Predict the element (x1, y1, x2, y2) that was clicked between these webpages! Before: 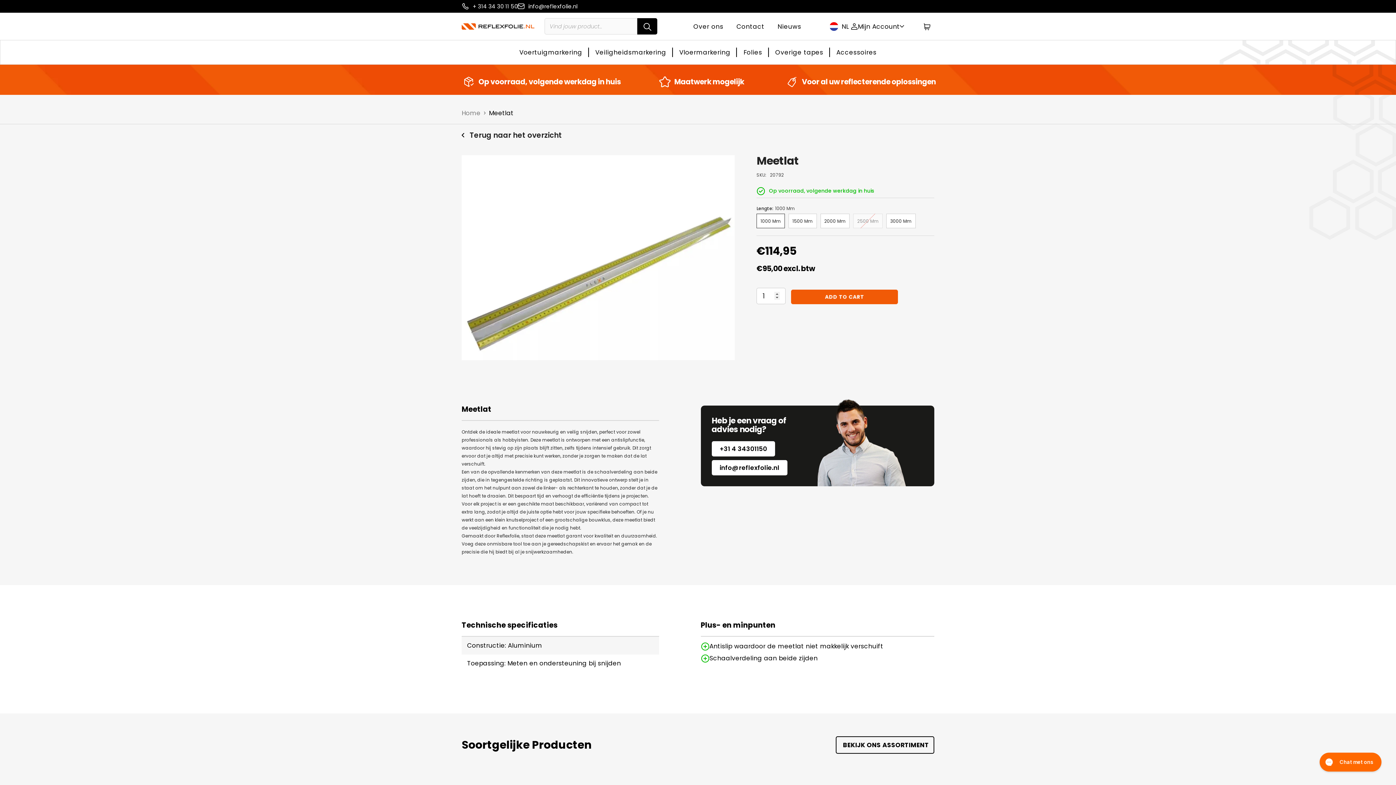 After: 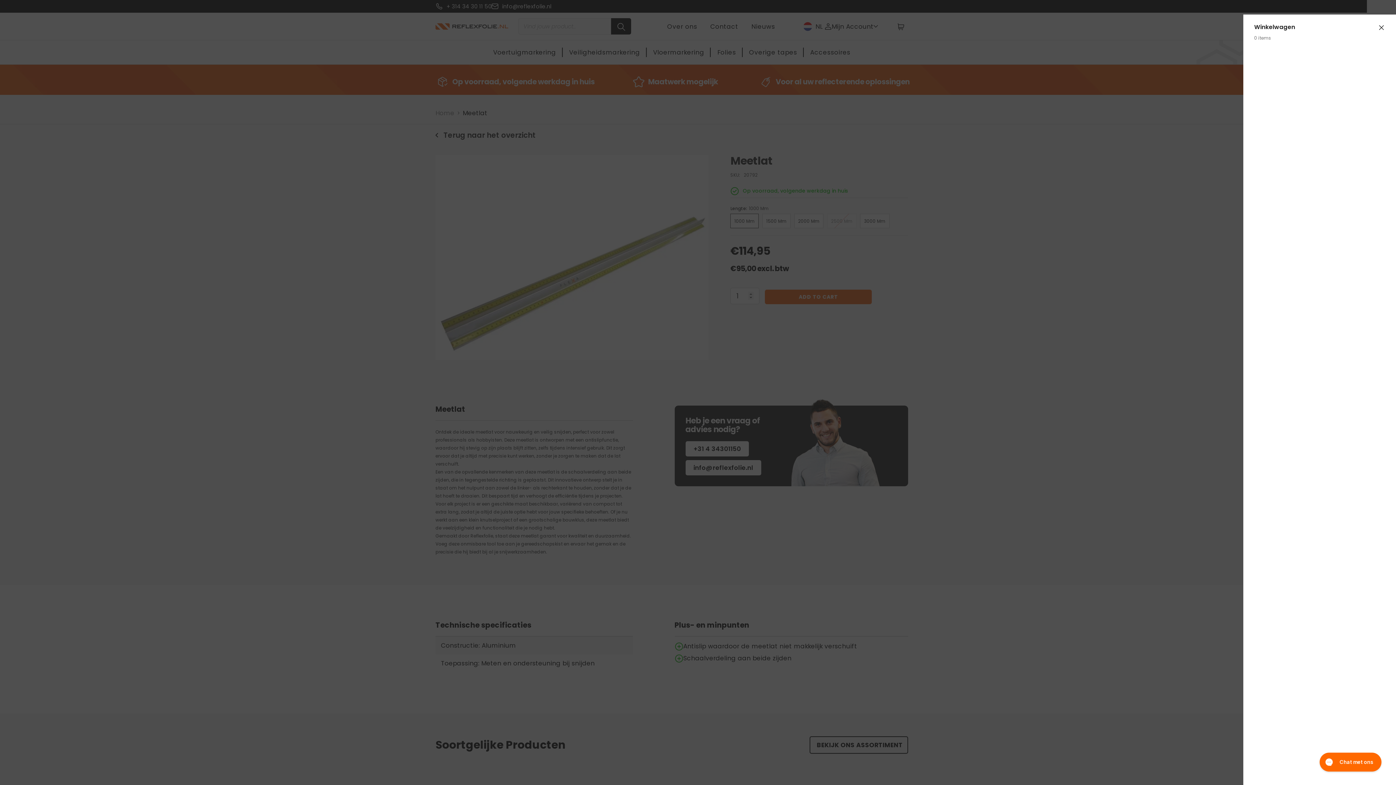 Action: bbox: (923, 22, 930, 30)